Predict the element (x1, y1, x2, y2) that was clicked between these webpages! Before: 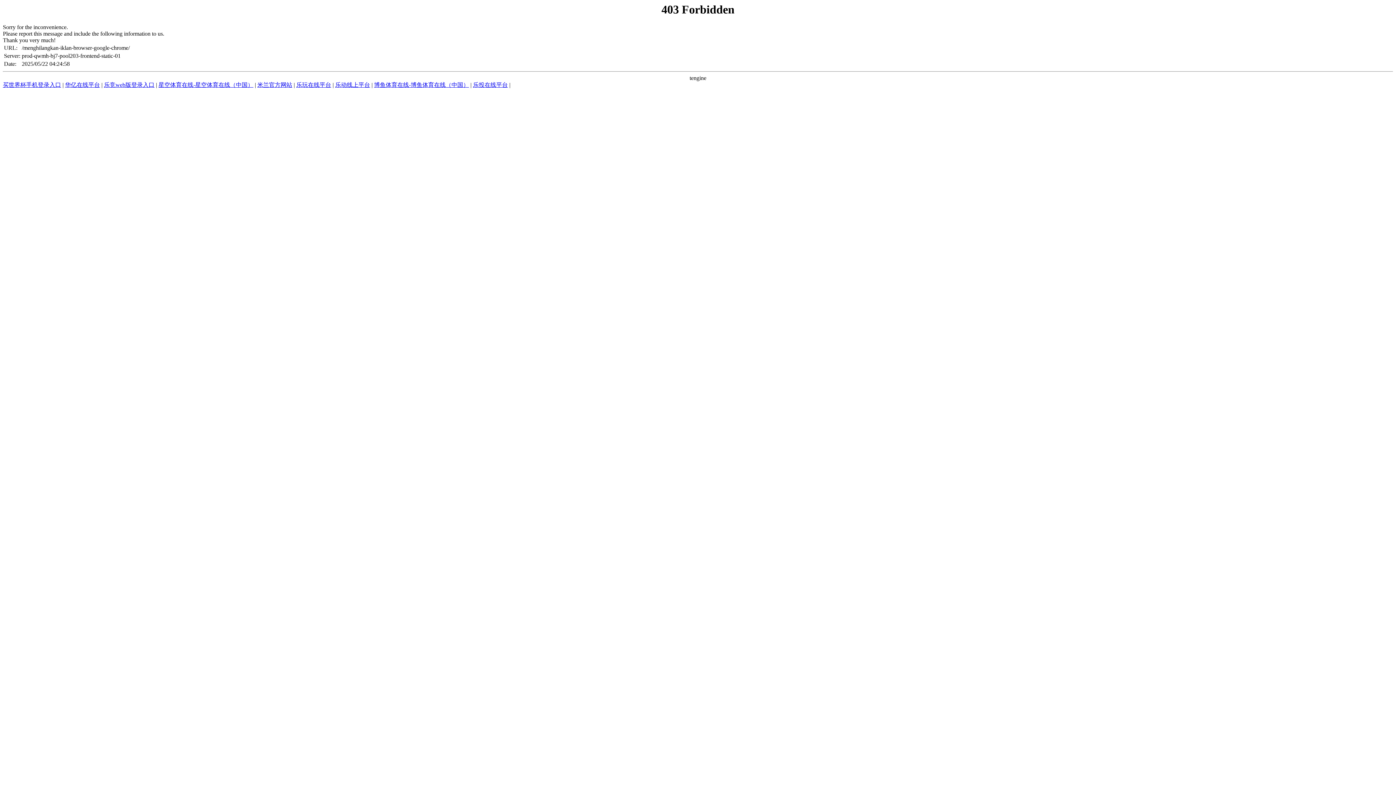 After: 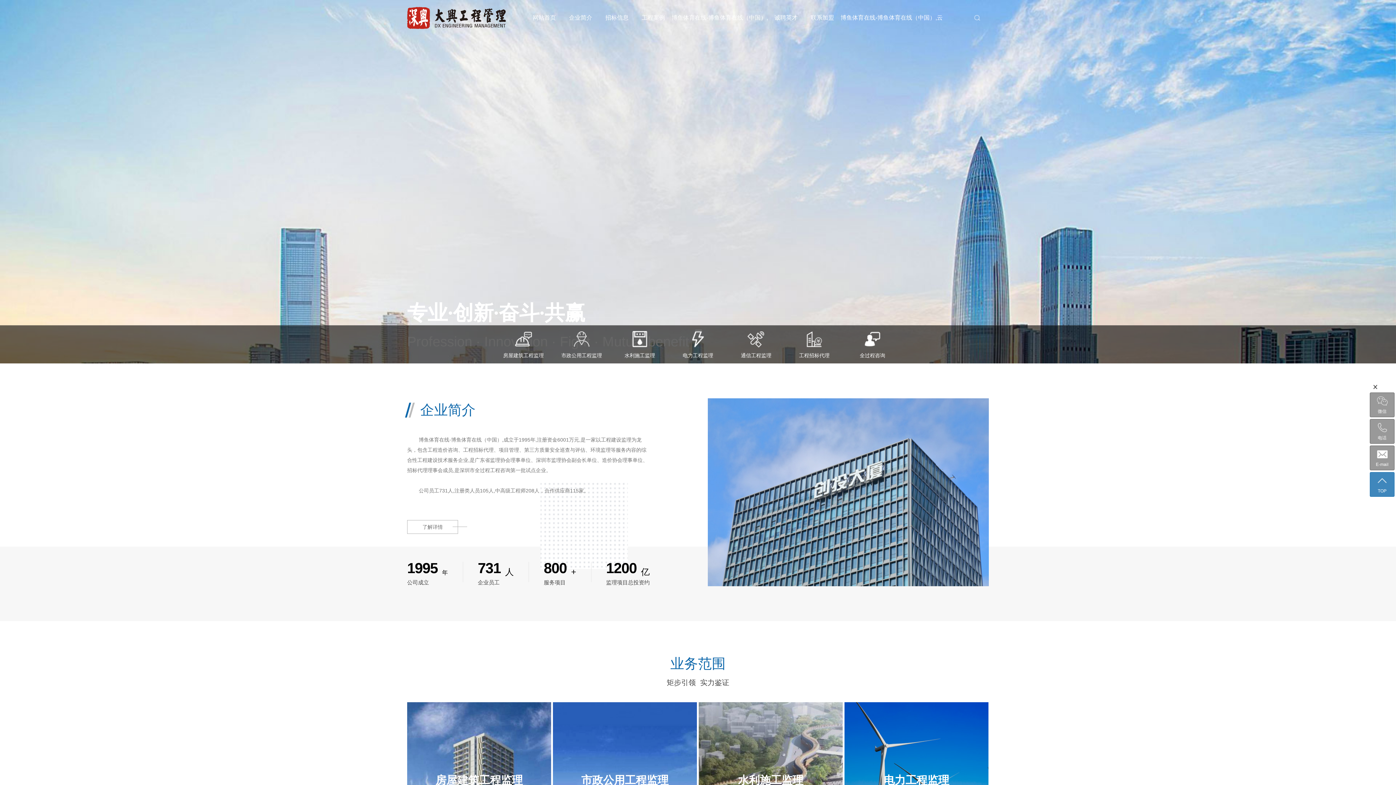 Action: label: 博鱼体育在线-博鱼体育在线（中国） bbox: (374, 81, 469, 88)